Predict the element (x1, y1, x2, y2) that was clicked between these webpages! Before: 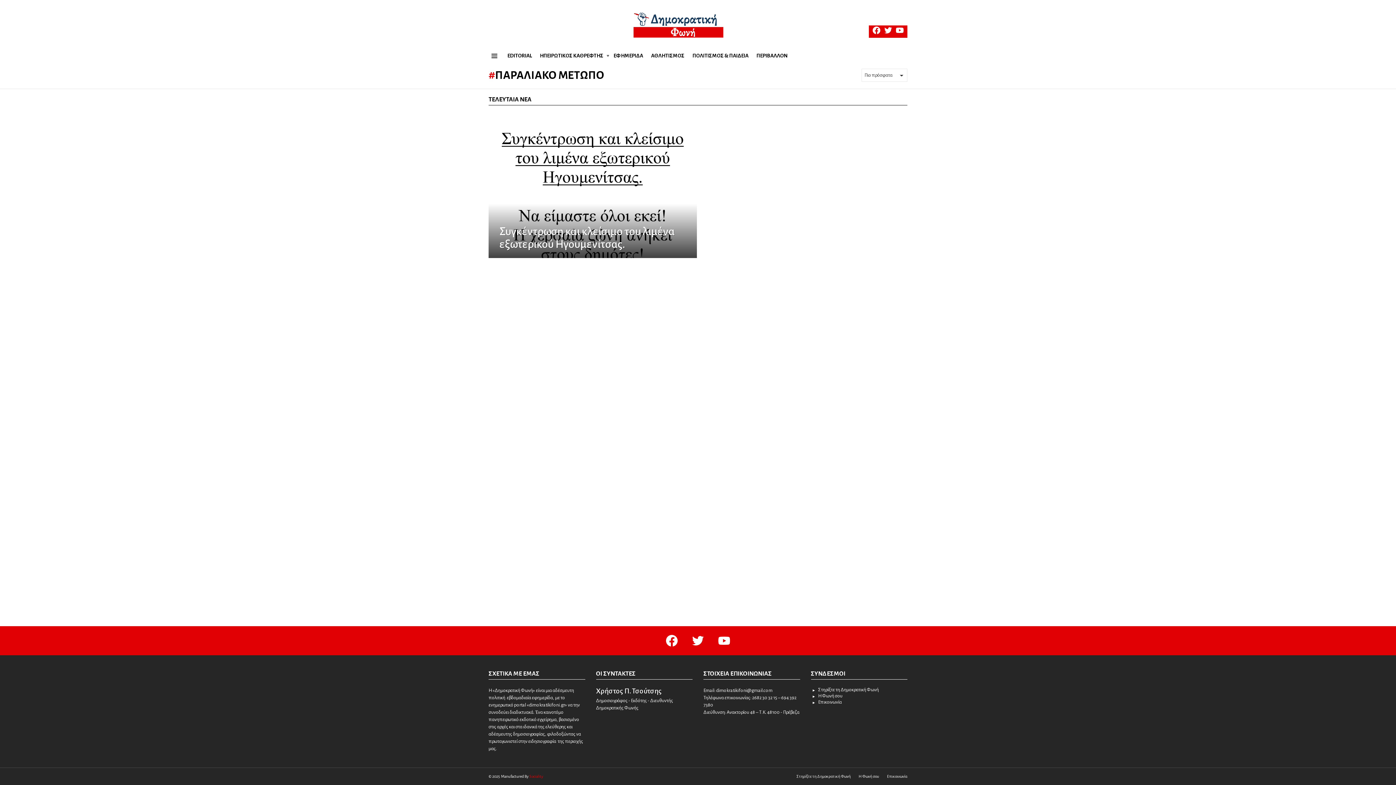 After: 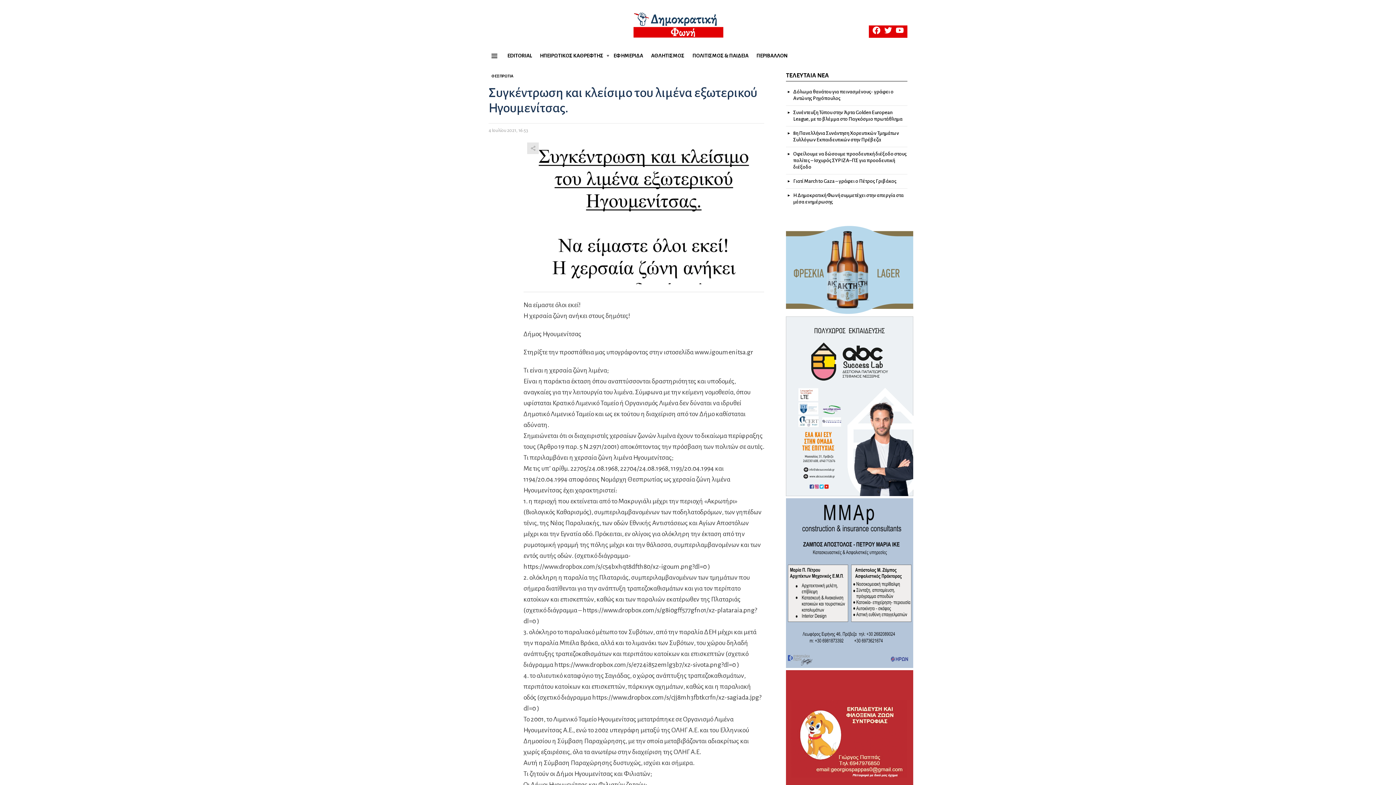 Action: bbox: (488, 114, 697, 258)